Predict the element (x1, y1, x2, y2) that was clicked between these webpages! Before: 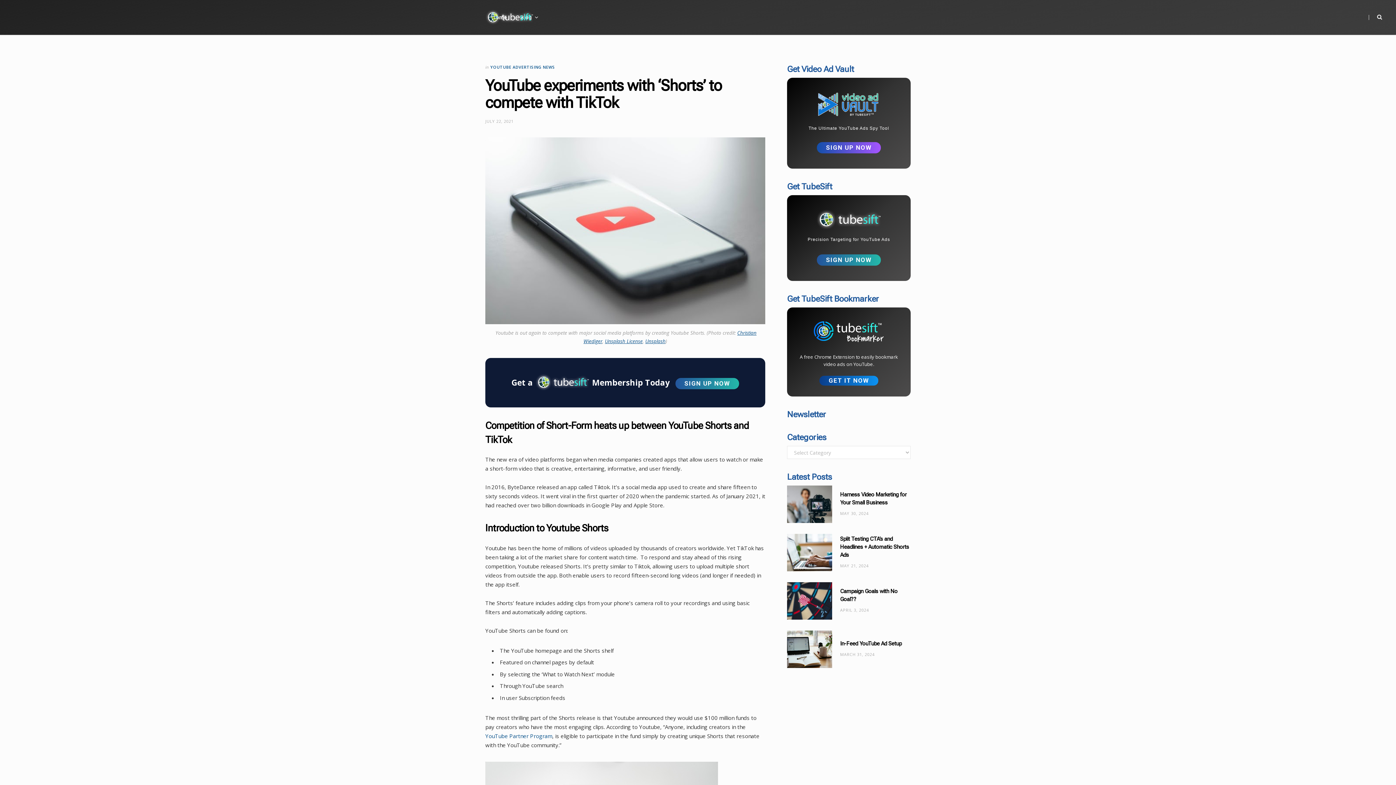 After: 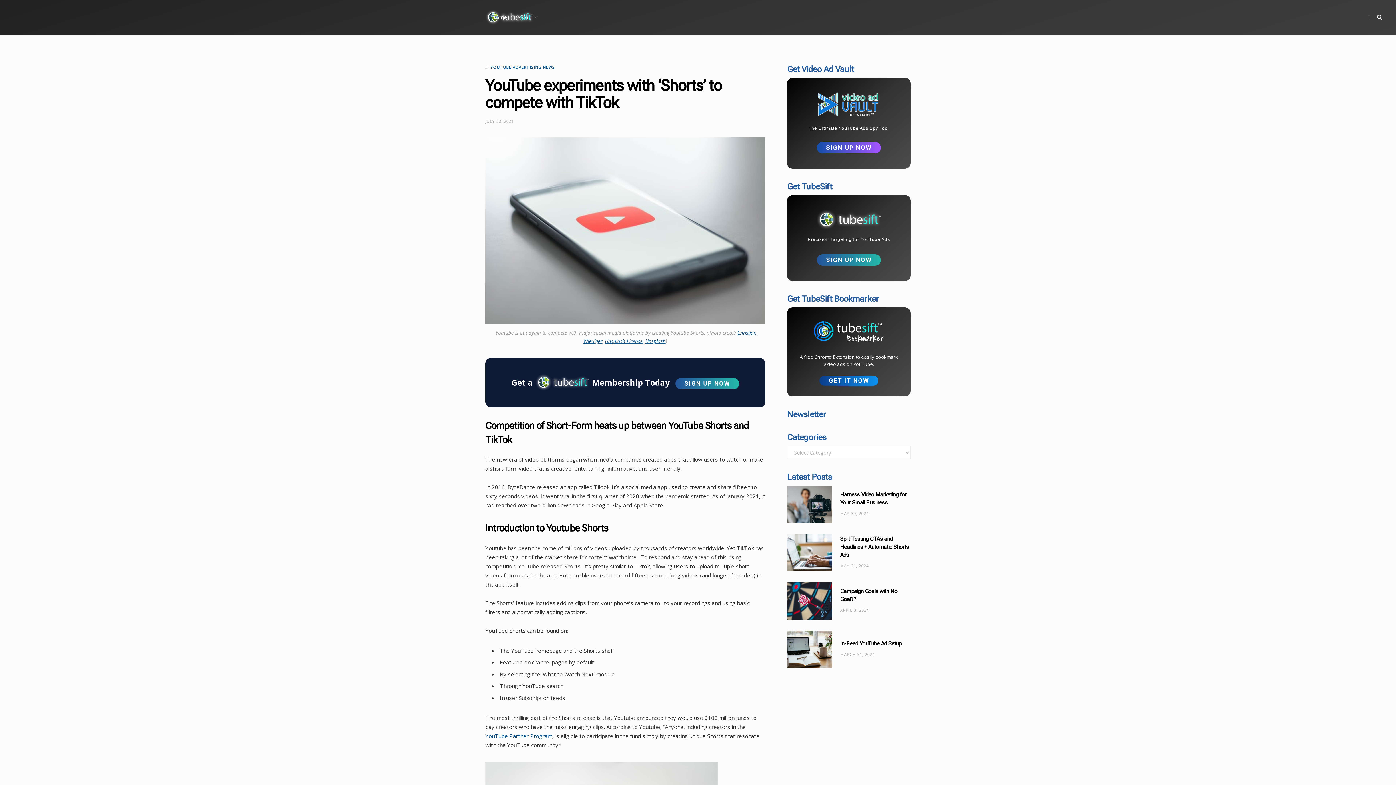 Action: bbox: (441, 194, 456, 208)